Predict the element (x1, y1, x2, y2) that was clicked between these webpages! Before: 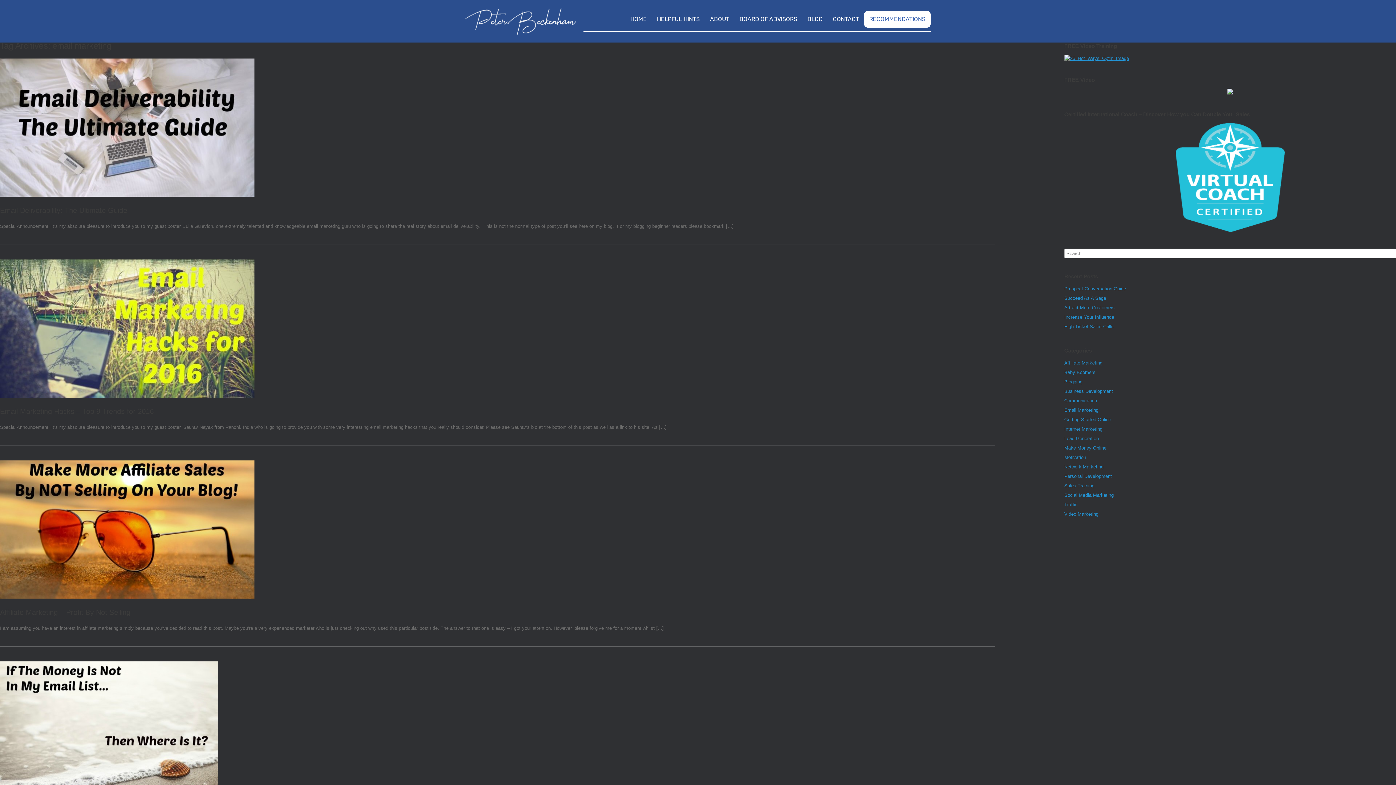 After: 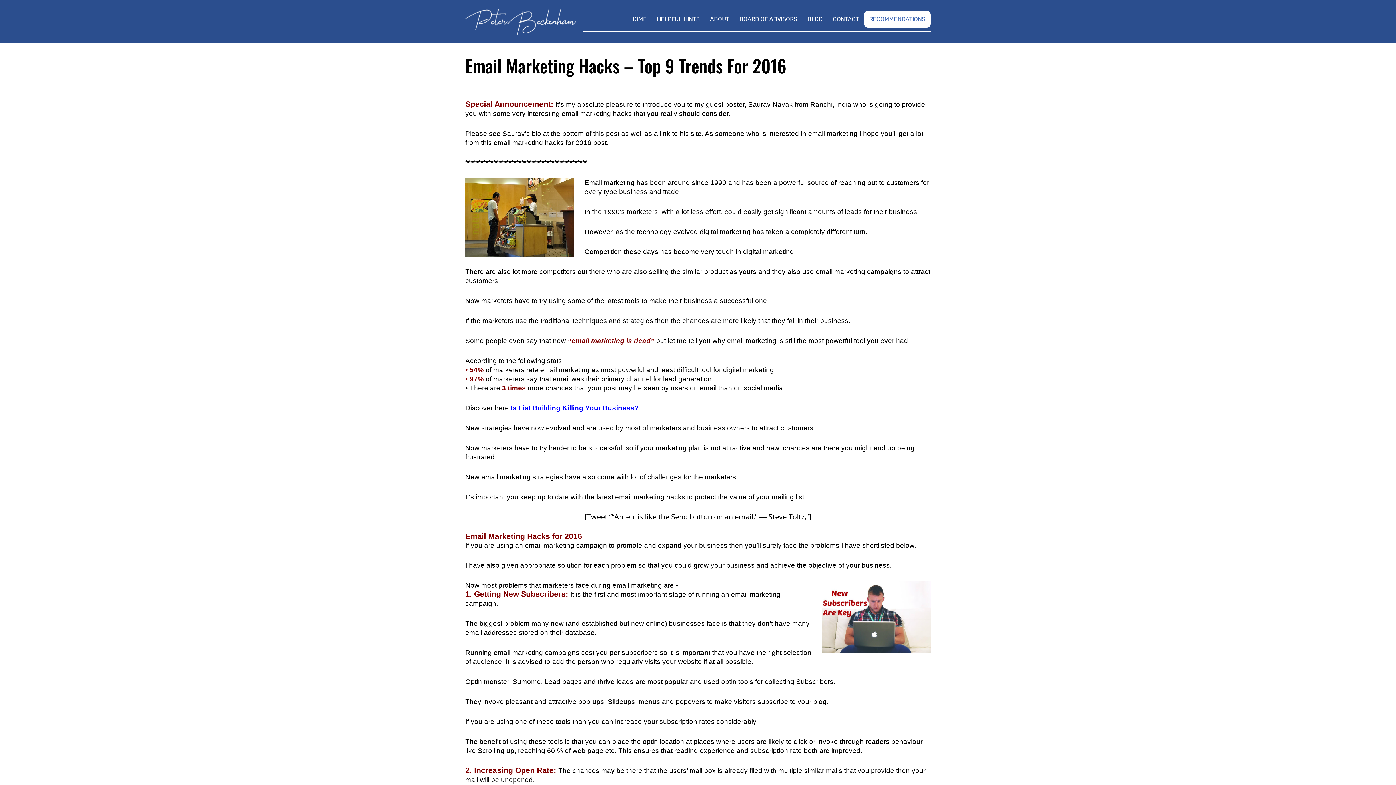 Action: bbox: (0, 259, 254, 397)